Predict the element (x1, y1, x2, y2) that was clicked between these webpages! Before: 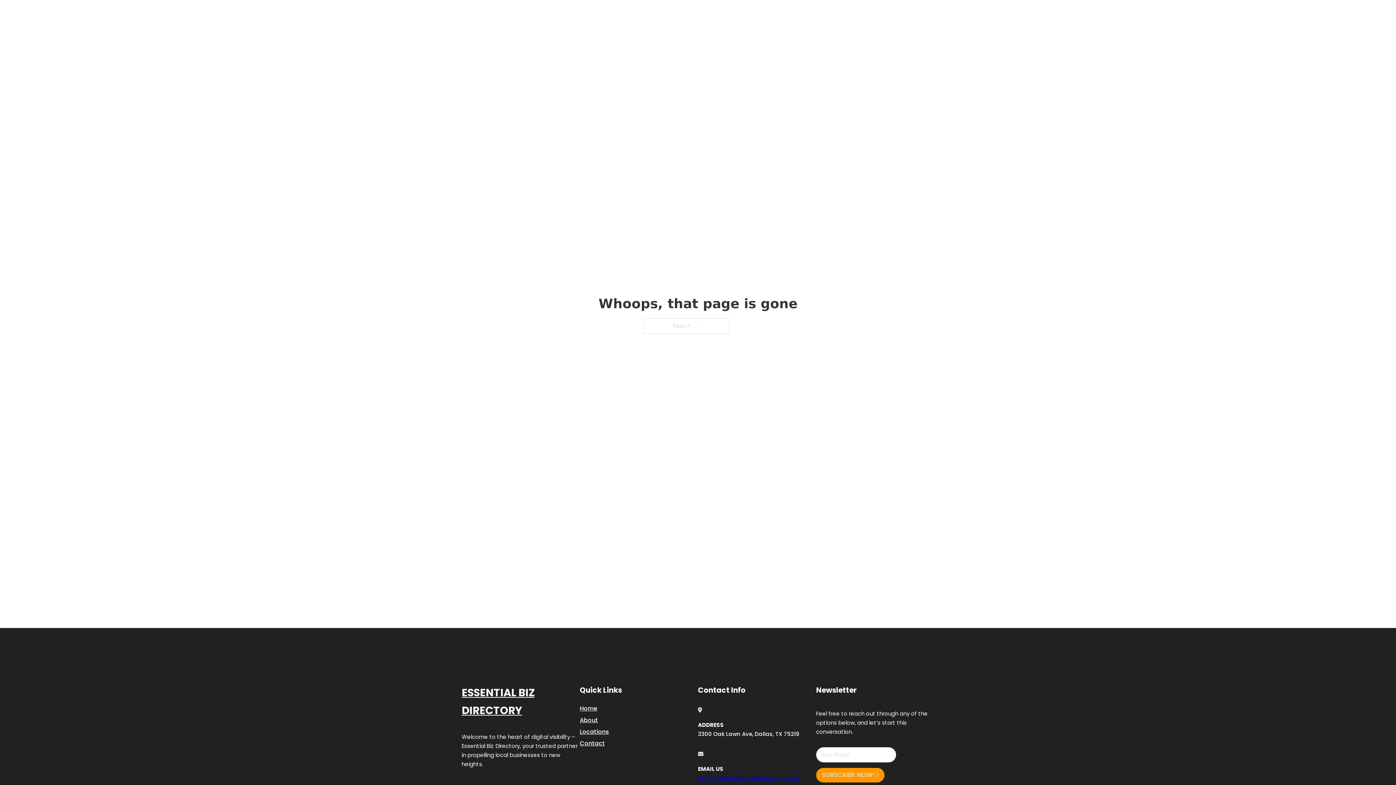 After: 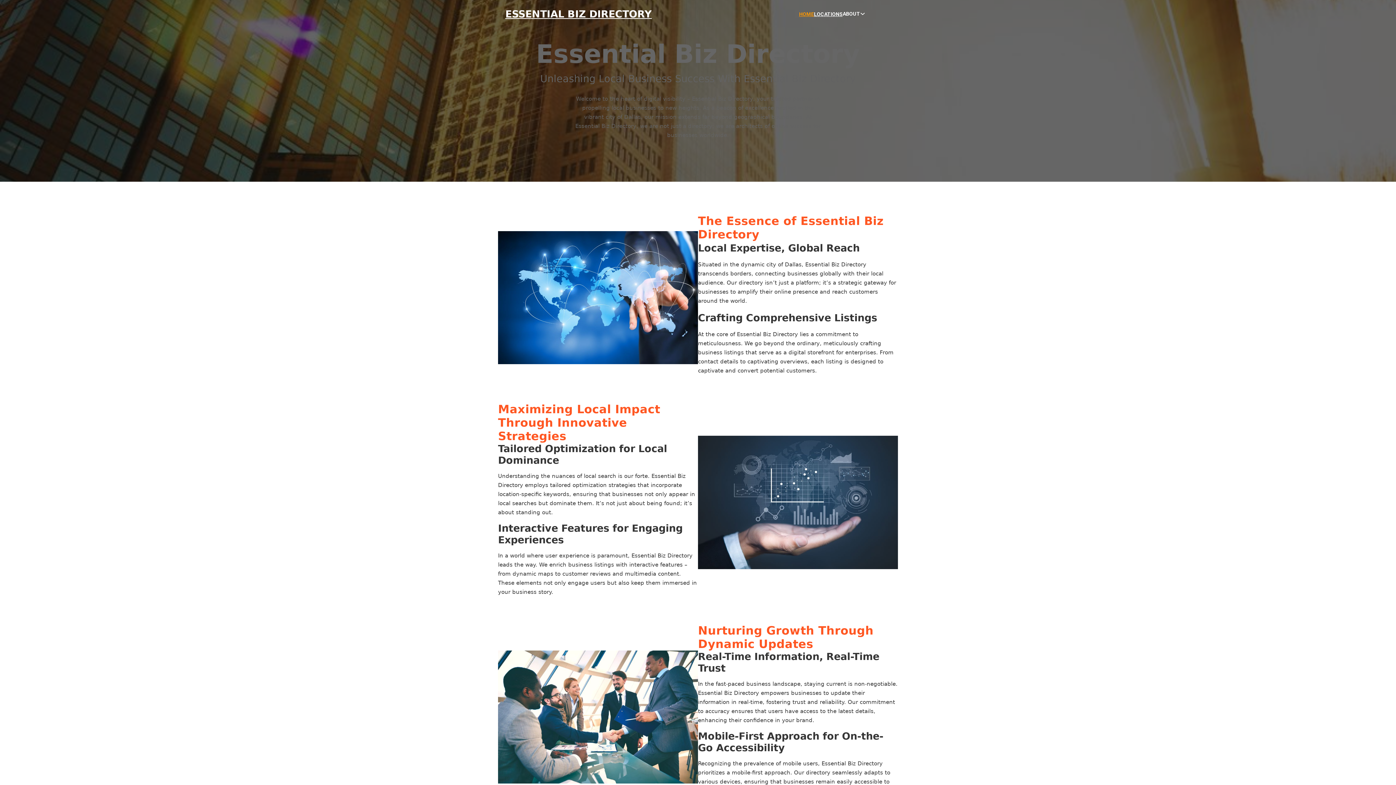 Action: label: ESSENTIAL BIZ DIRECTORY bbox: (505, 8, 652, 19)